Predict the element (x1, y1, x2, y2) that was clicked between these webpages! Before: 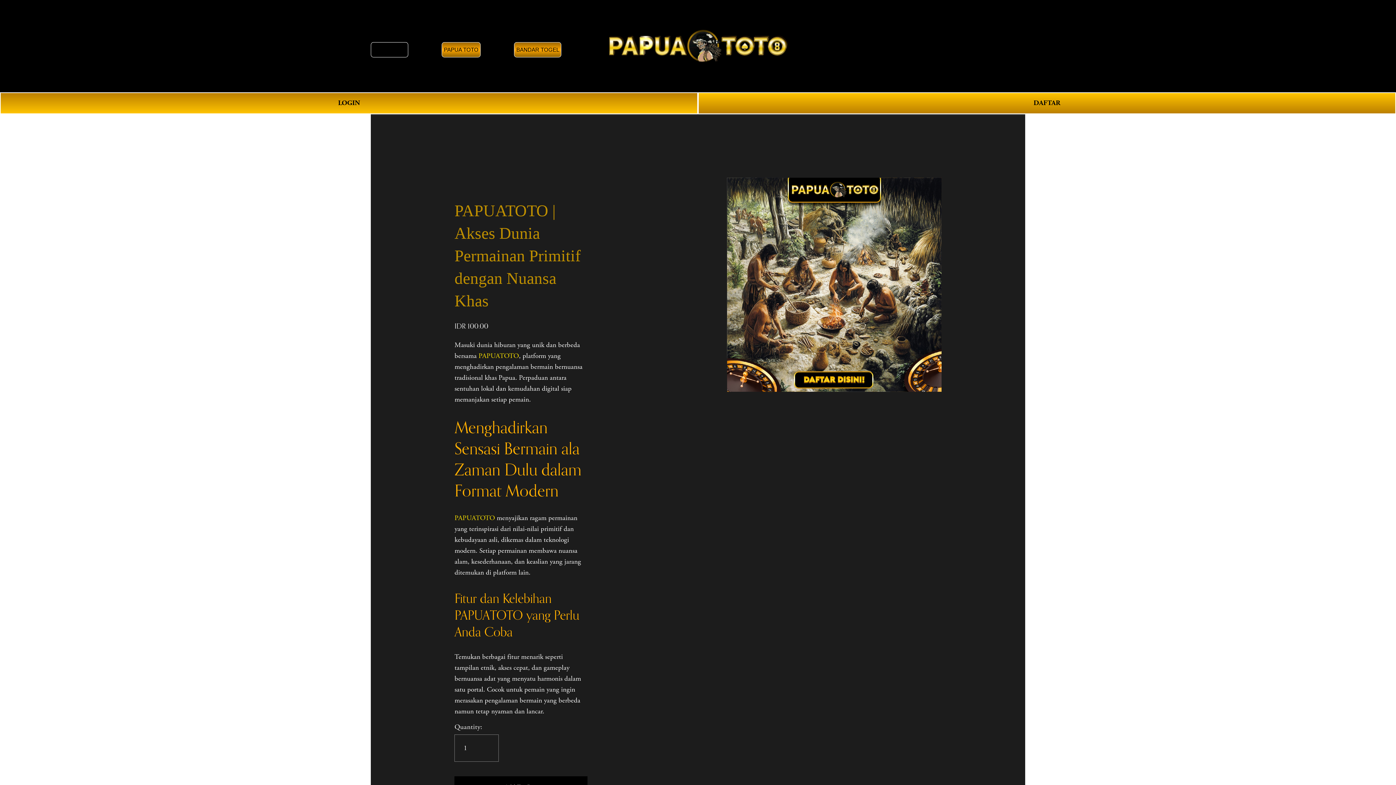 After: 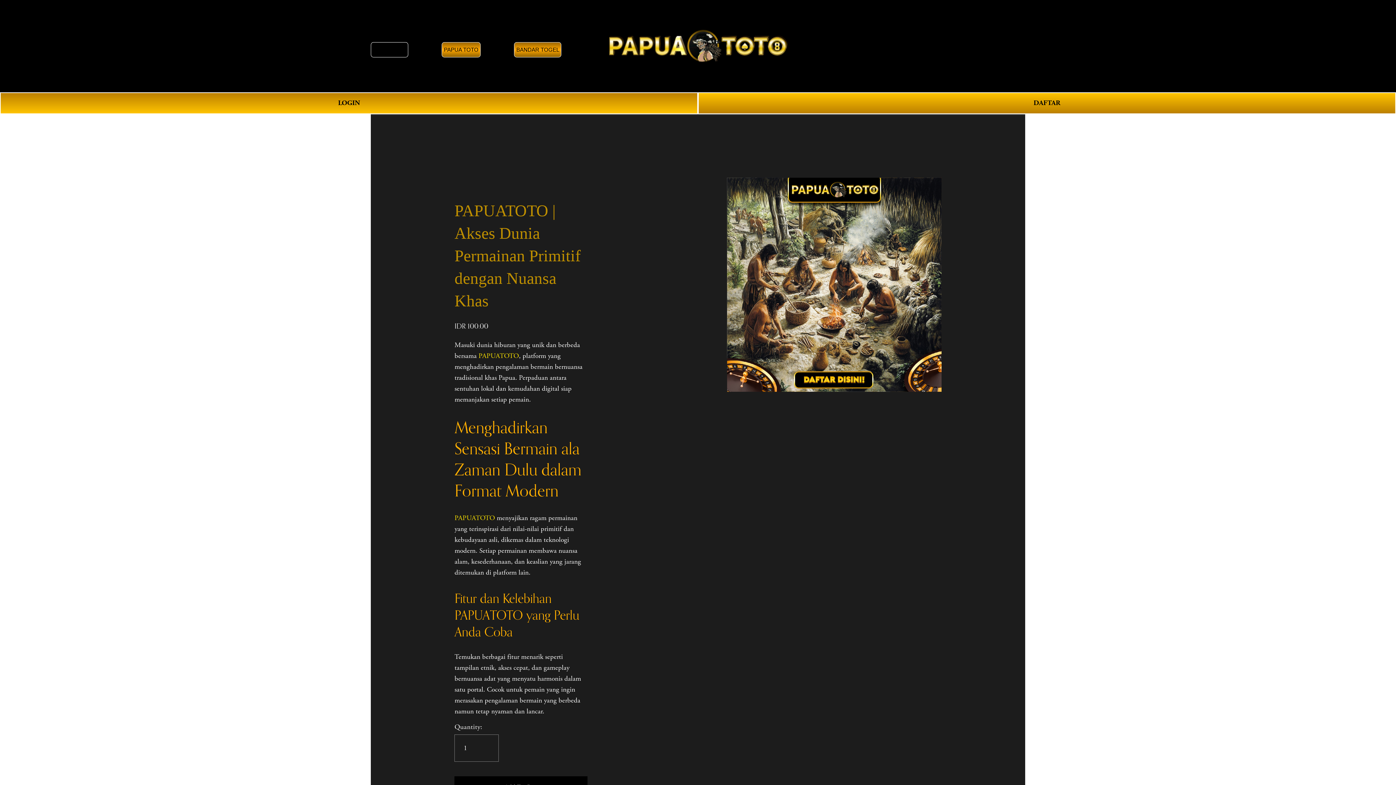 Action: bbox: (514, 42, 561, 57) label: BANDAR TOGEL